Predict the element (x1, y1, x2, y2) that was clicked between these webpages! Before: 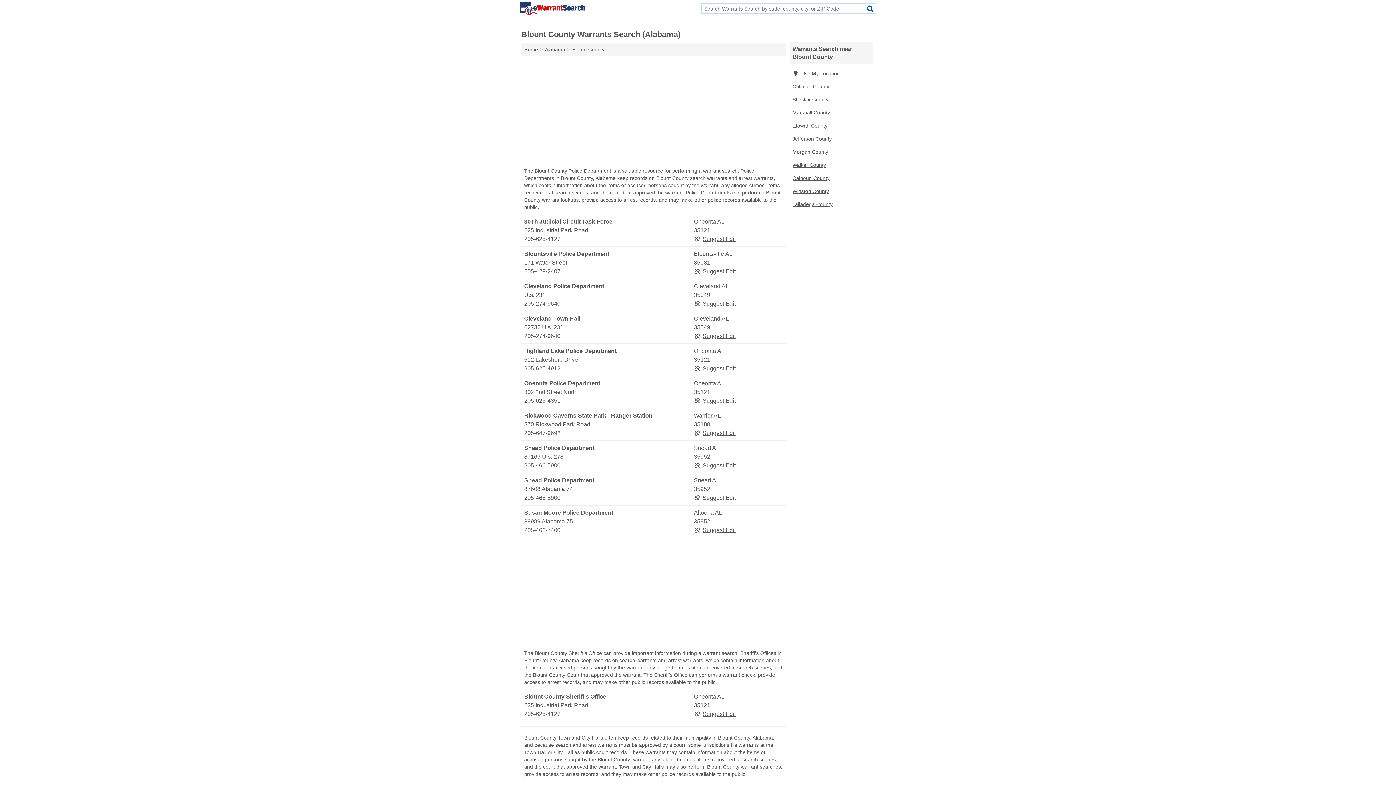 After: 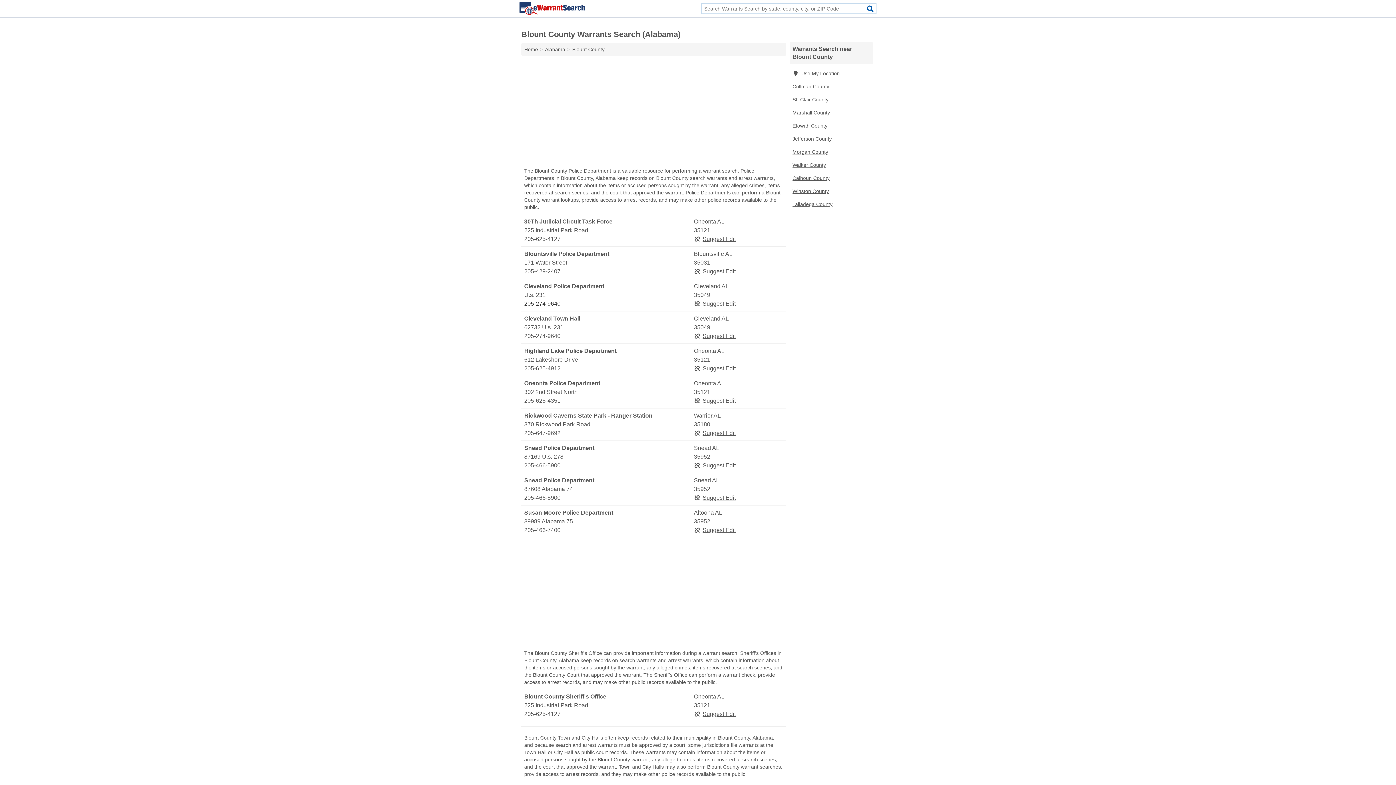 Action: label: 205-274-9640 bbox: (524, 299, 692, 308)